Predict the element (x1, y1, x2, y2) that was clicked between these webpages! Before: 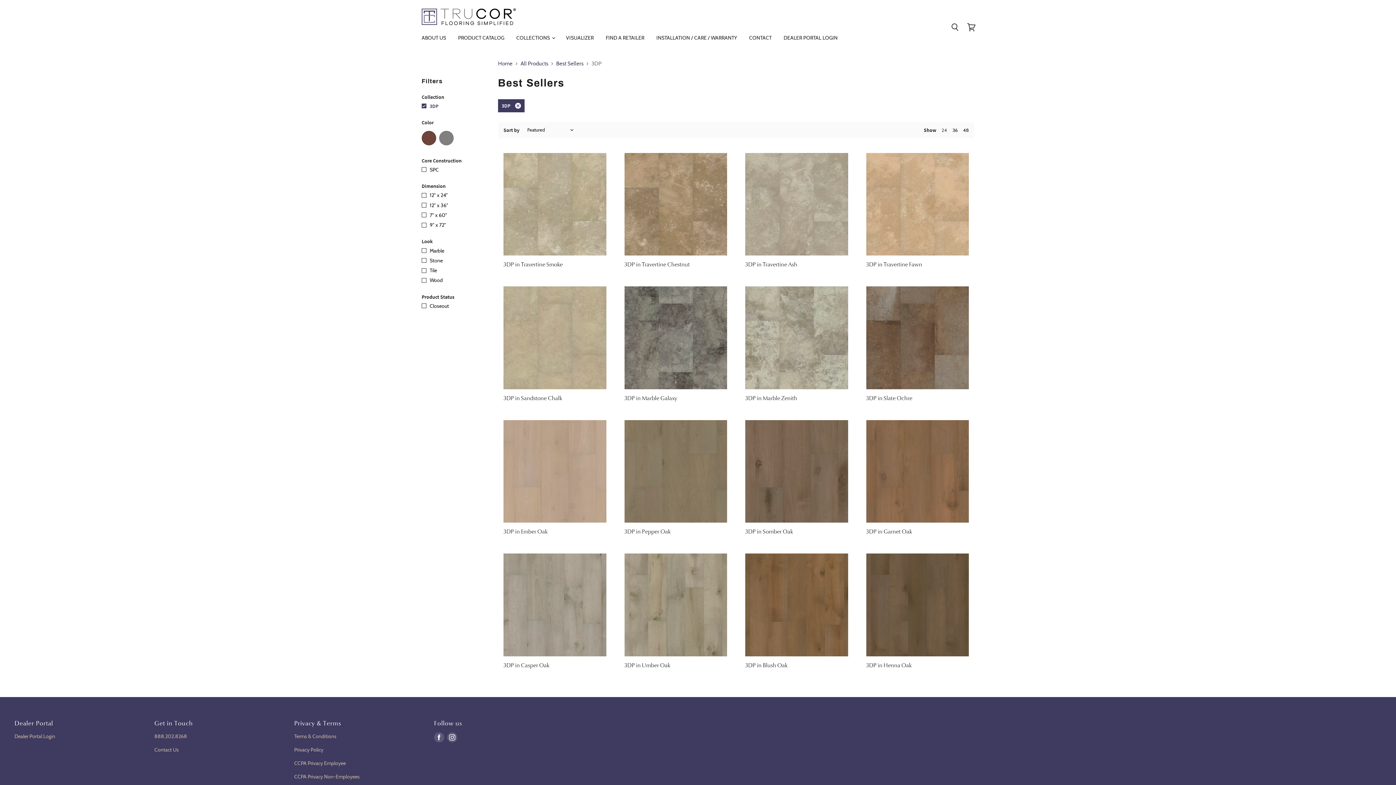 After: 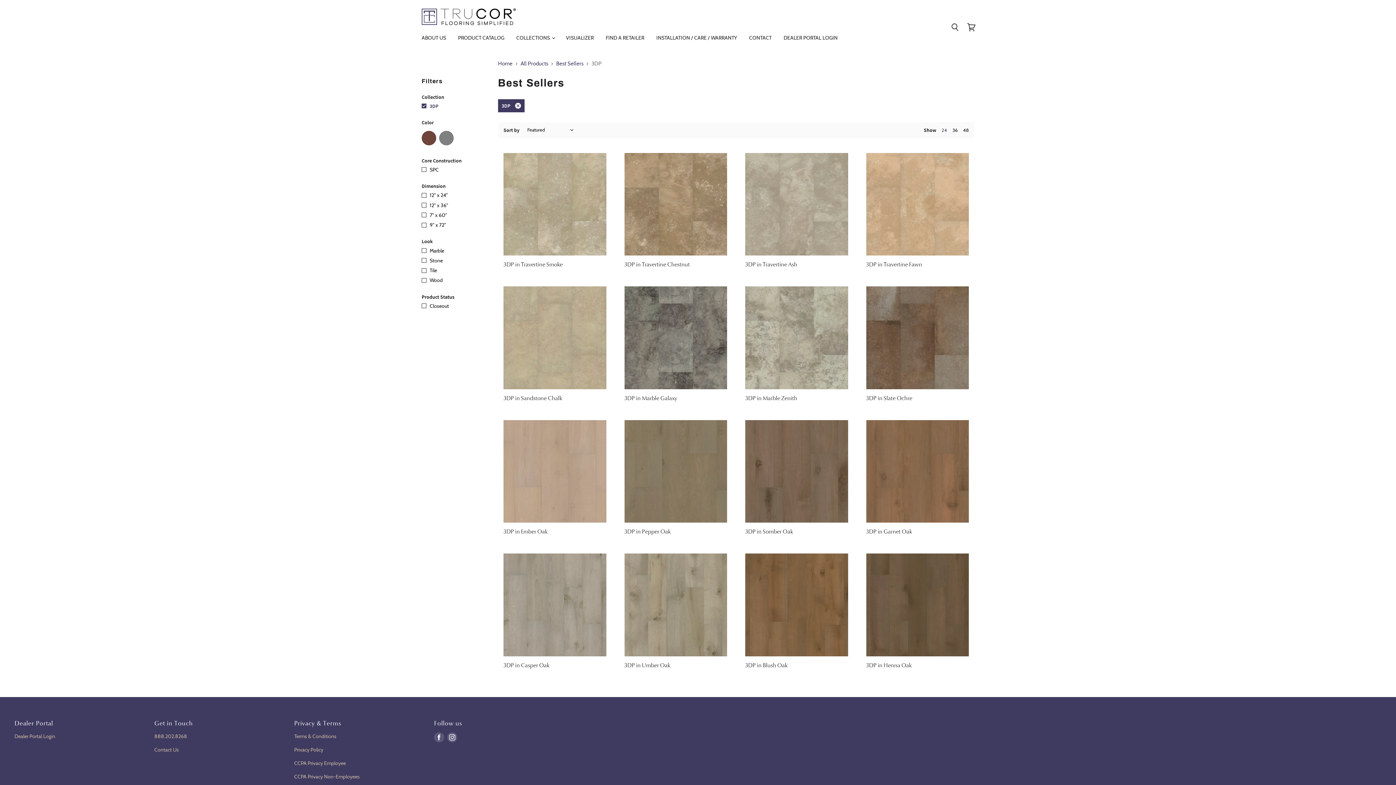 Action: bbox: (445, 731, 458, 744) label: Find us on Instagram